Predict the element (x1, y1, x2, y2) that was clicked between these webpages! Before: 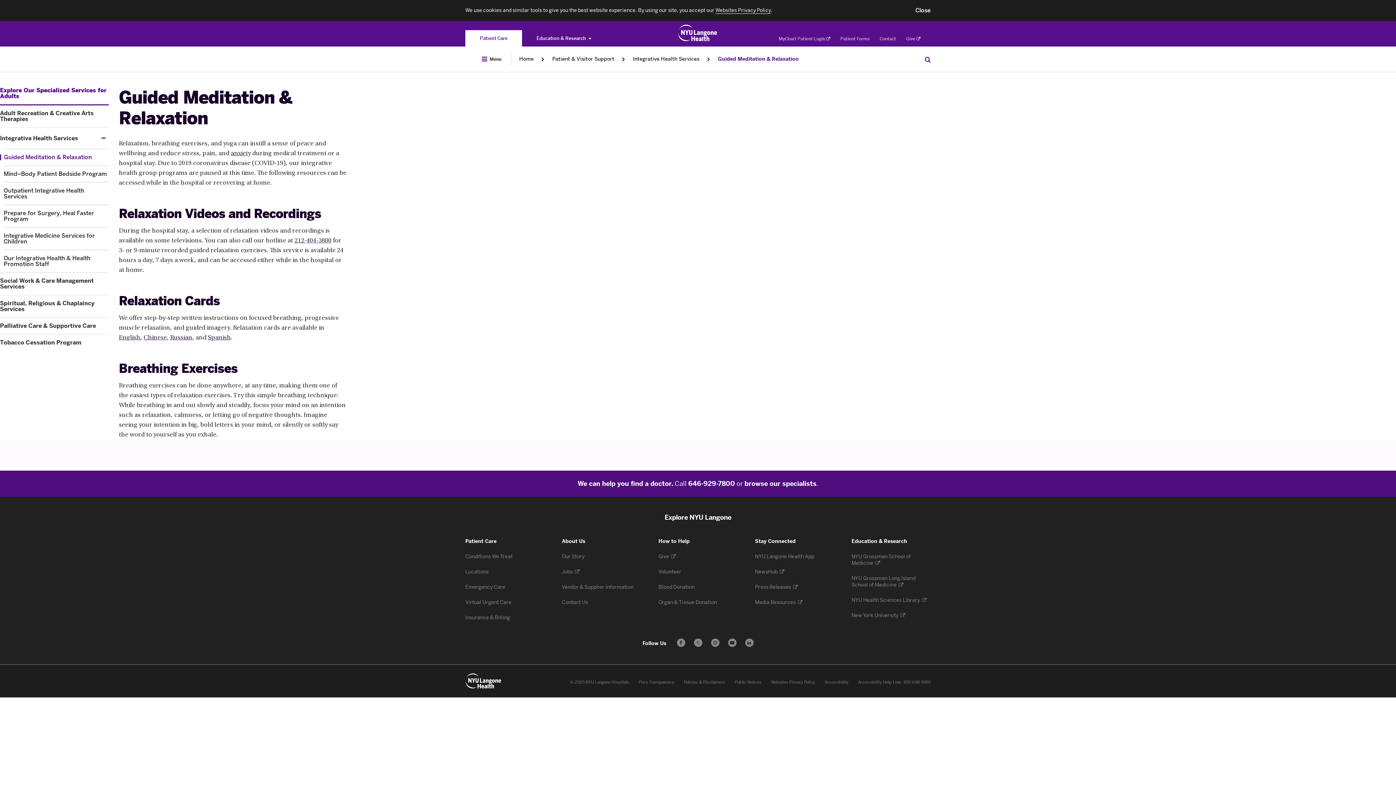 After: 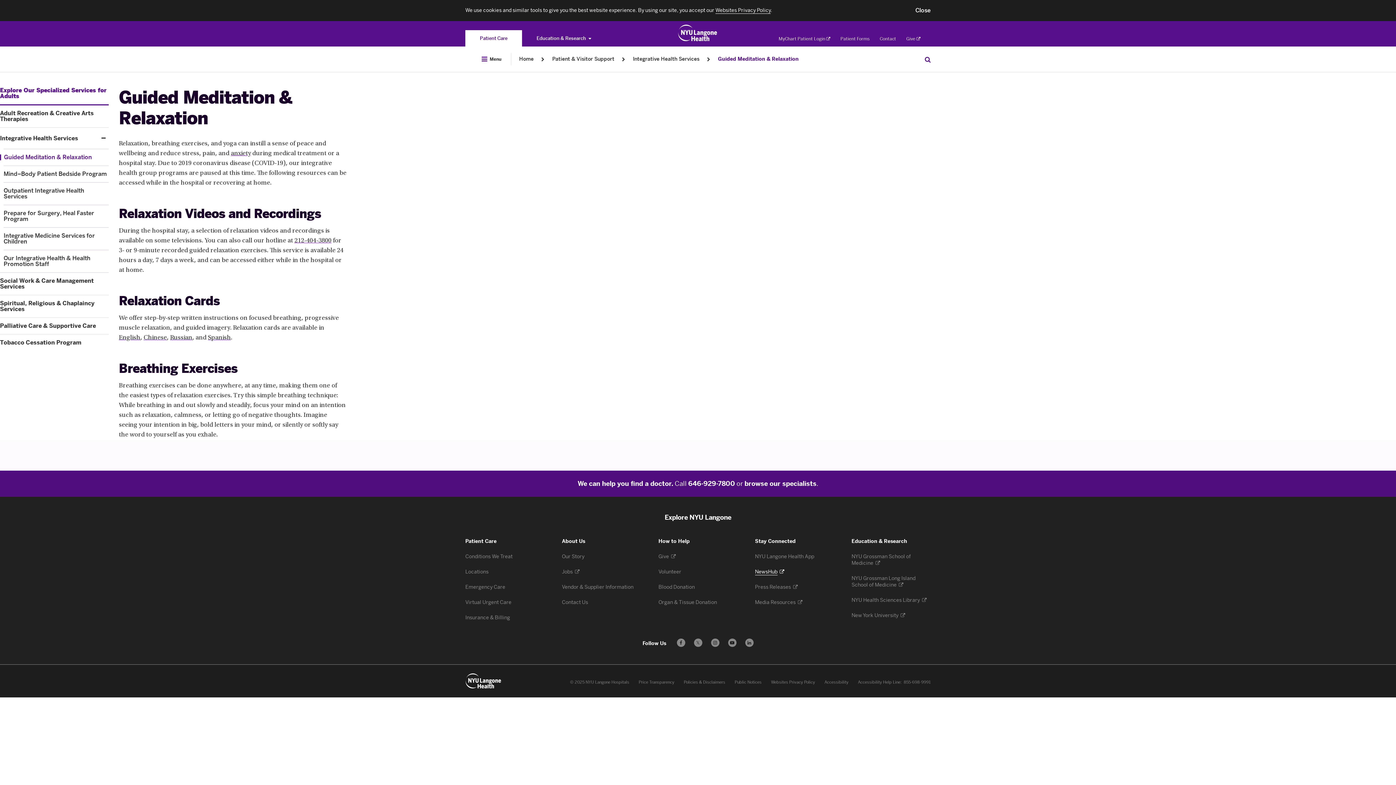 Action: bbox: (755, 569, 784, 575) label: NewsHub 
. Opens in a new tab